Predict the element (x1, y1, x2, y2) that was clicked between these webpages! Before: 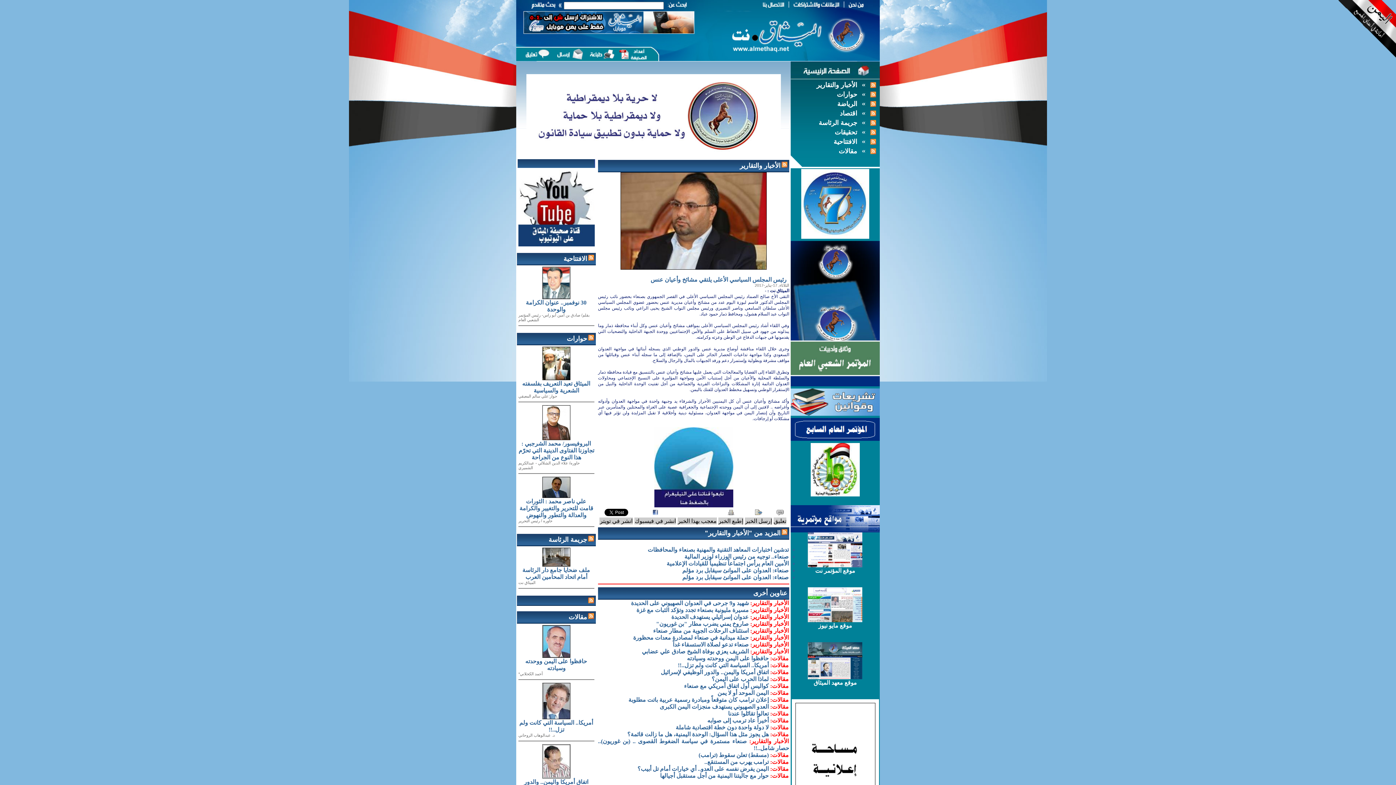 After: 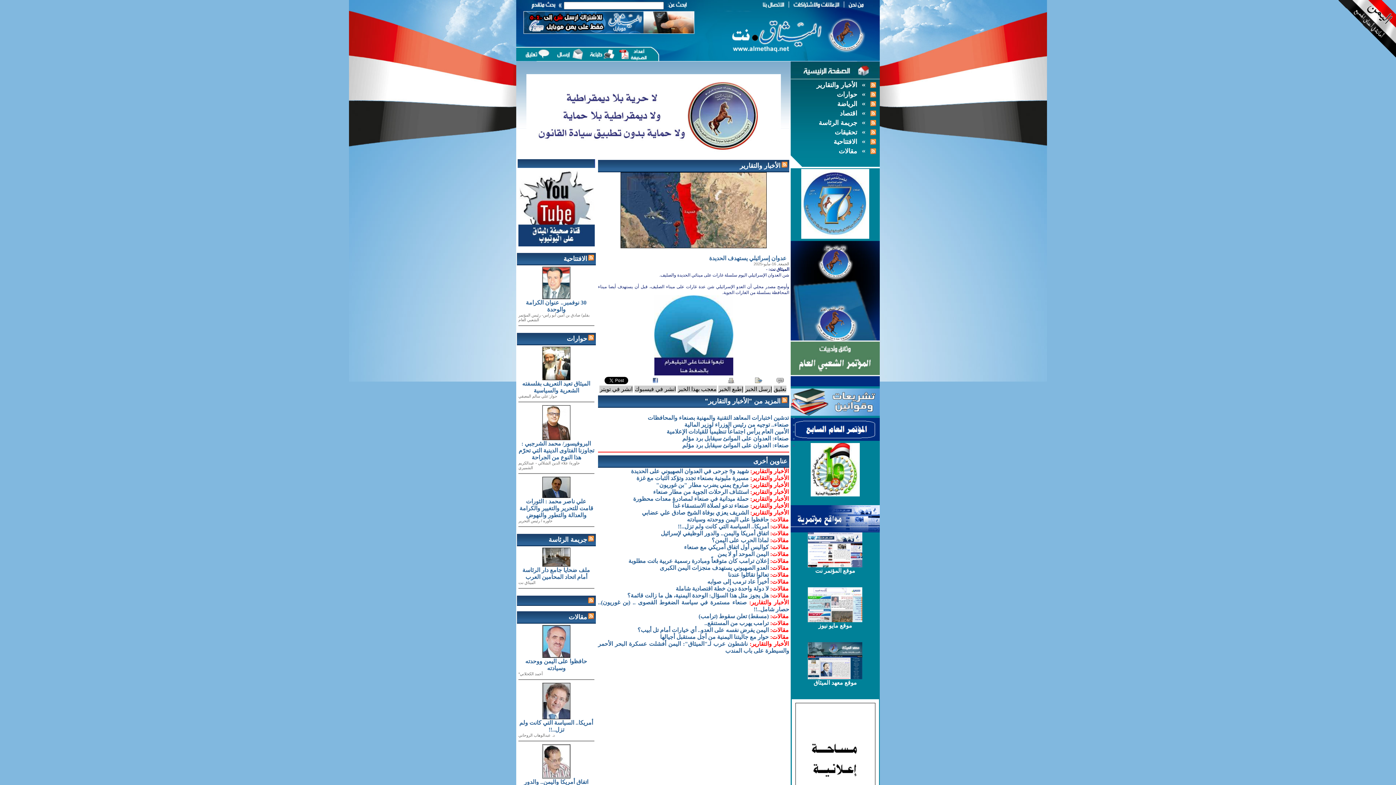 Action: label: عدوان إسرائيلي يستهدف الحديدة bbox: (671, 614, 748, 620)